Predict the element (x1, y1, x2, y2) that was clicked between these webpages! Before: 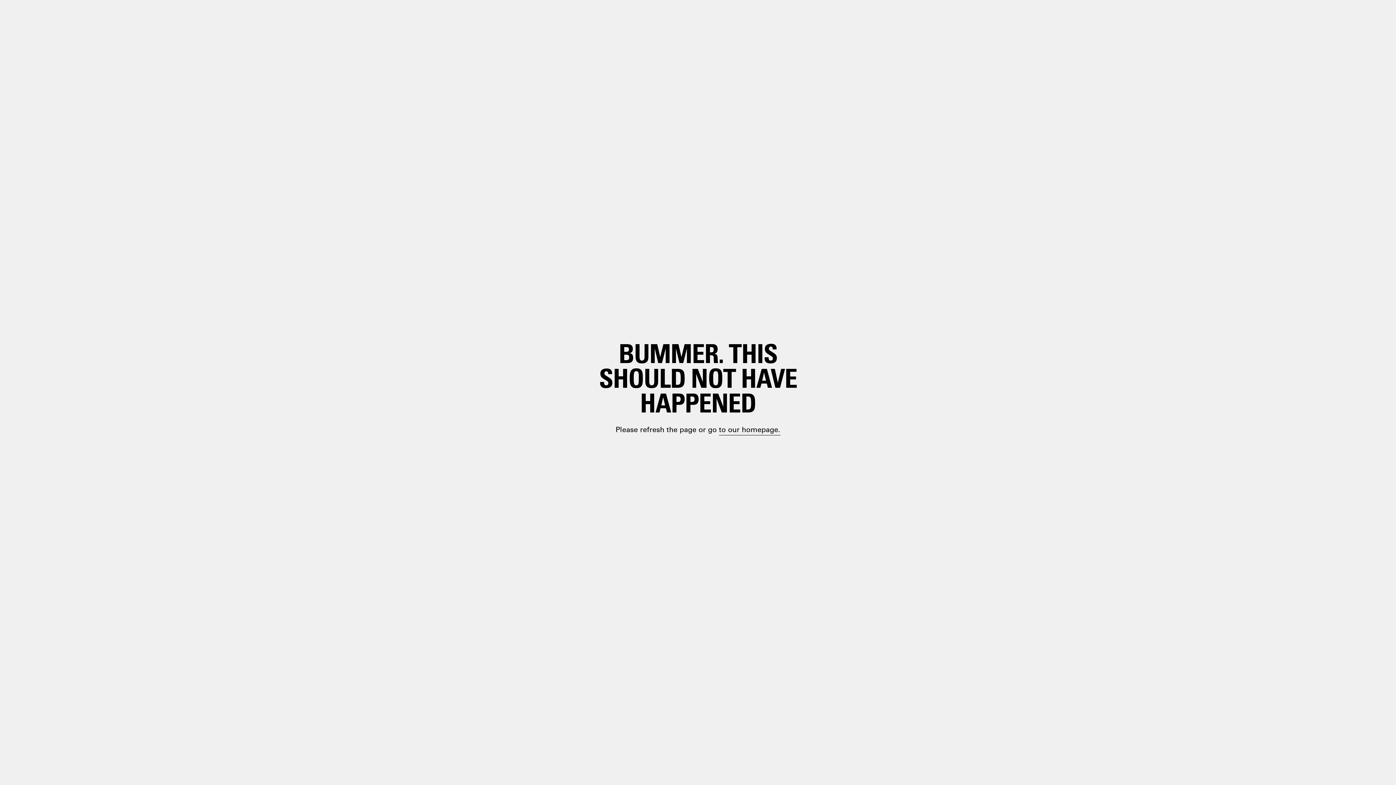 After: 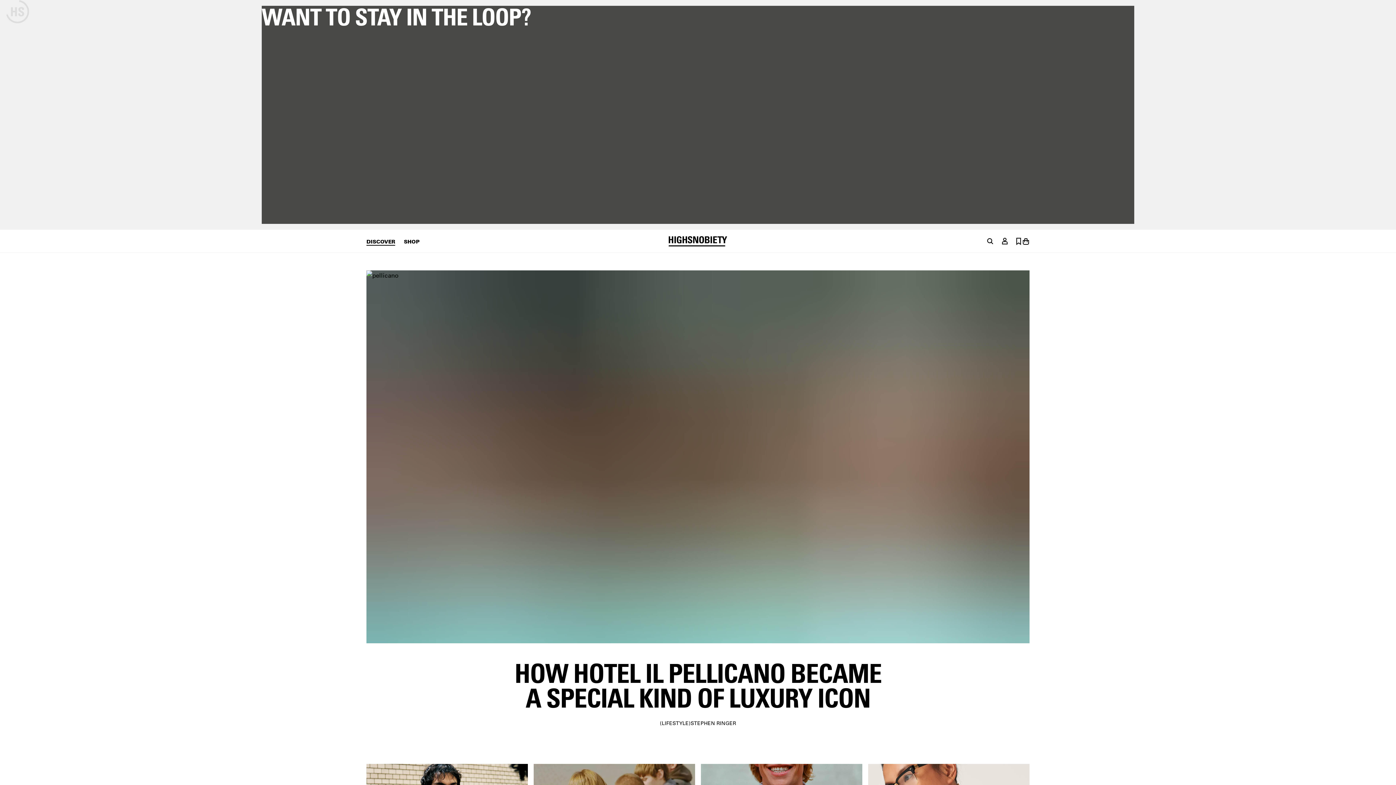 Action: label: paragraph.link bbox: (698, 399, 748, 410)